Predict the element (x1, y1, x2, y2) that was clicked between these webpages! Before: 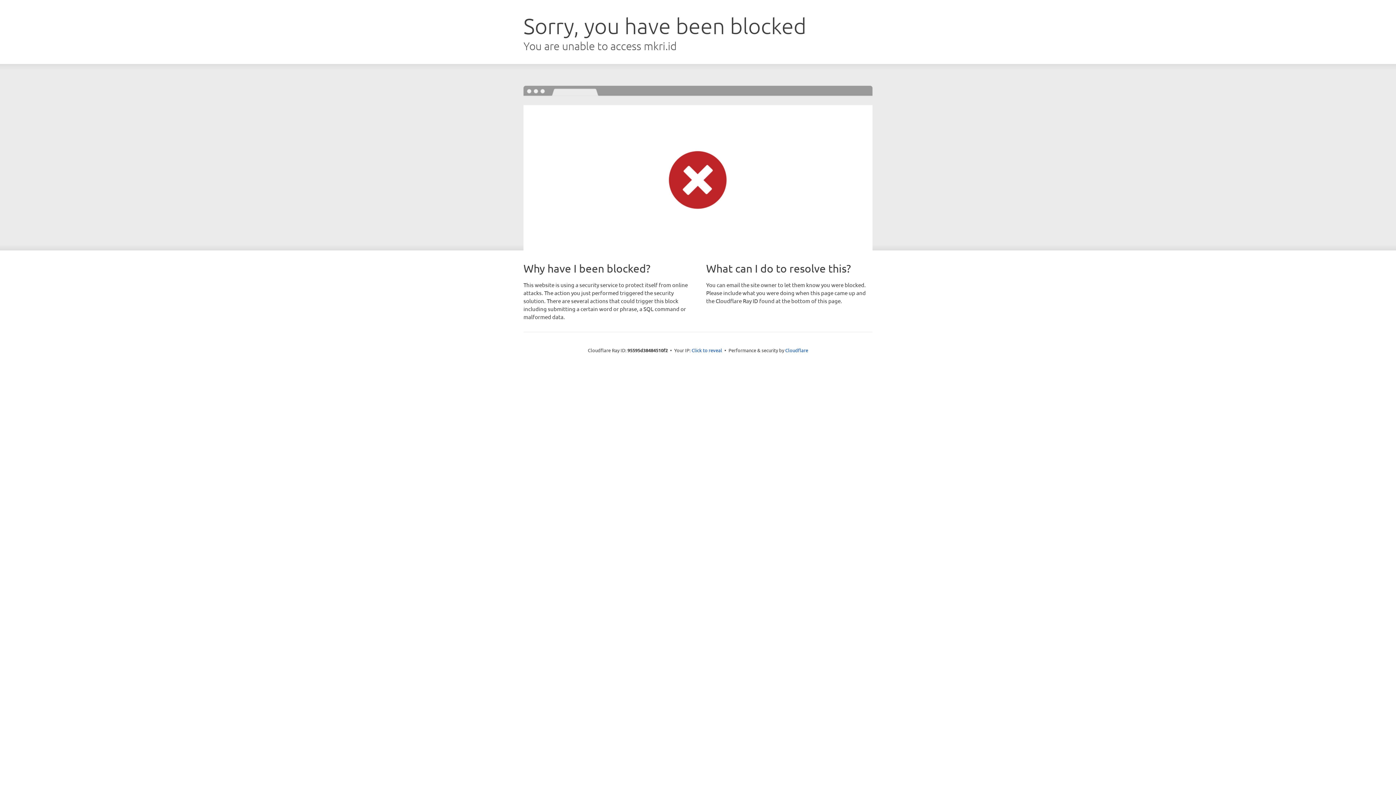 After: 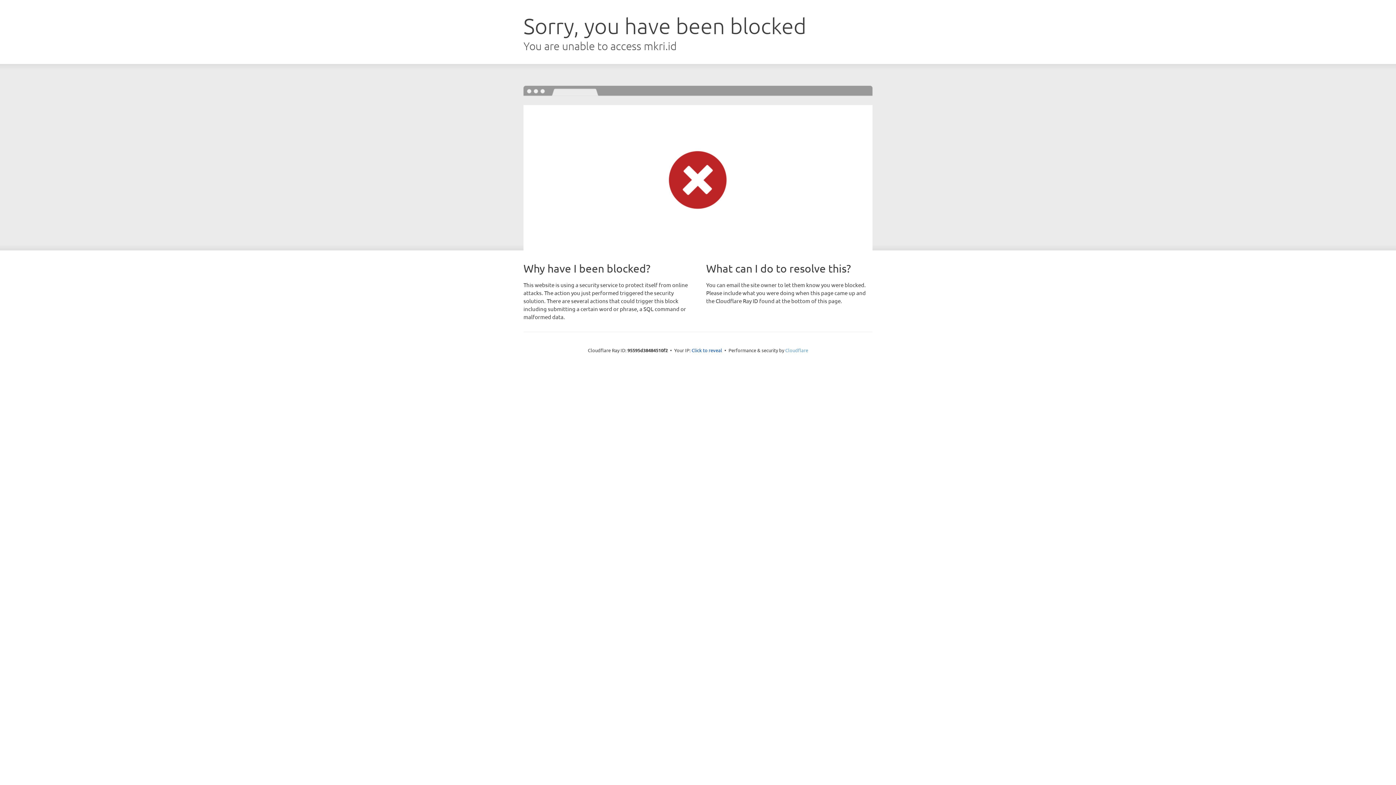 Action: label: Cloudflare bbox: (785, 347, 808, 353)